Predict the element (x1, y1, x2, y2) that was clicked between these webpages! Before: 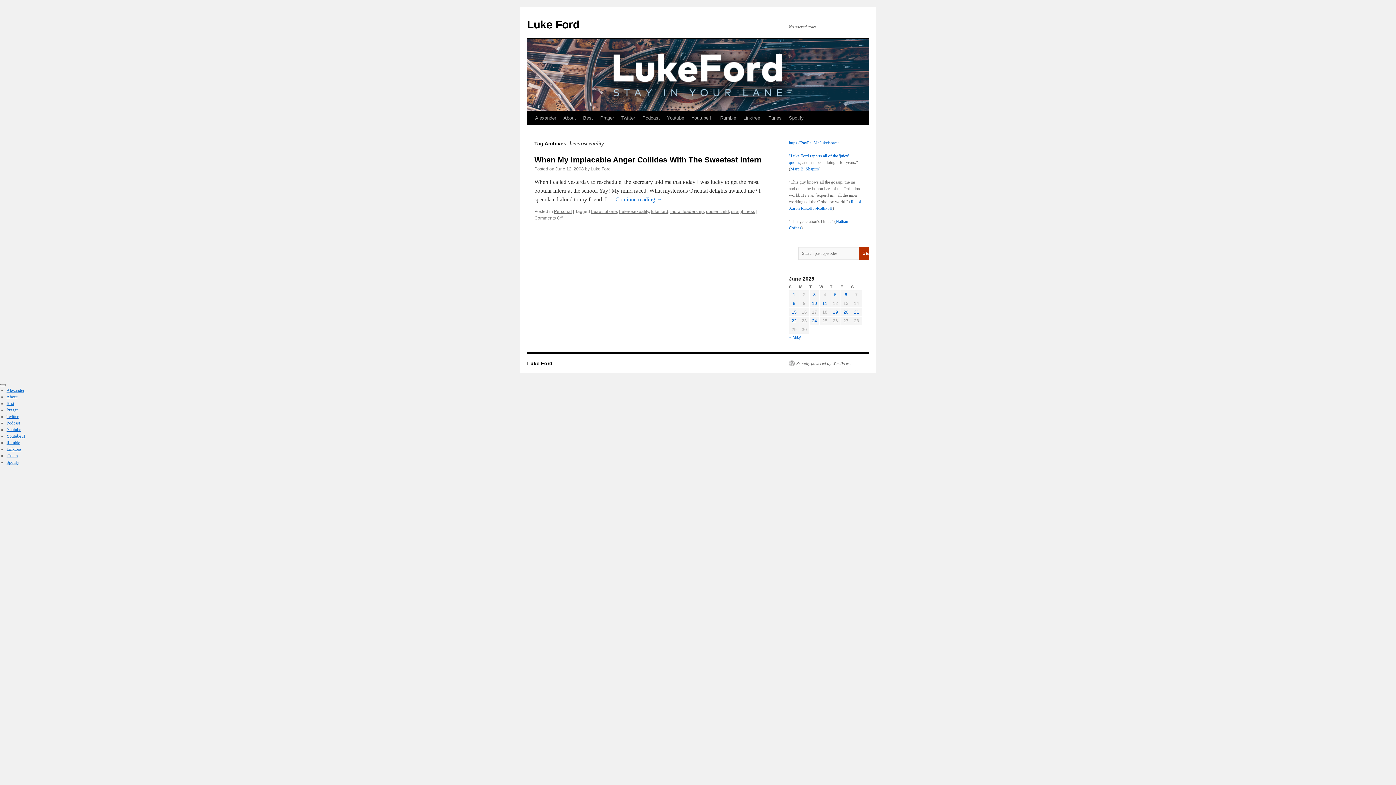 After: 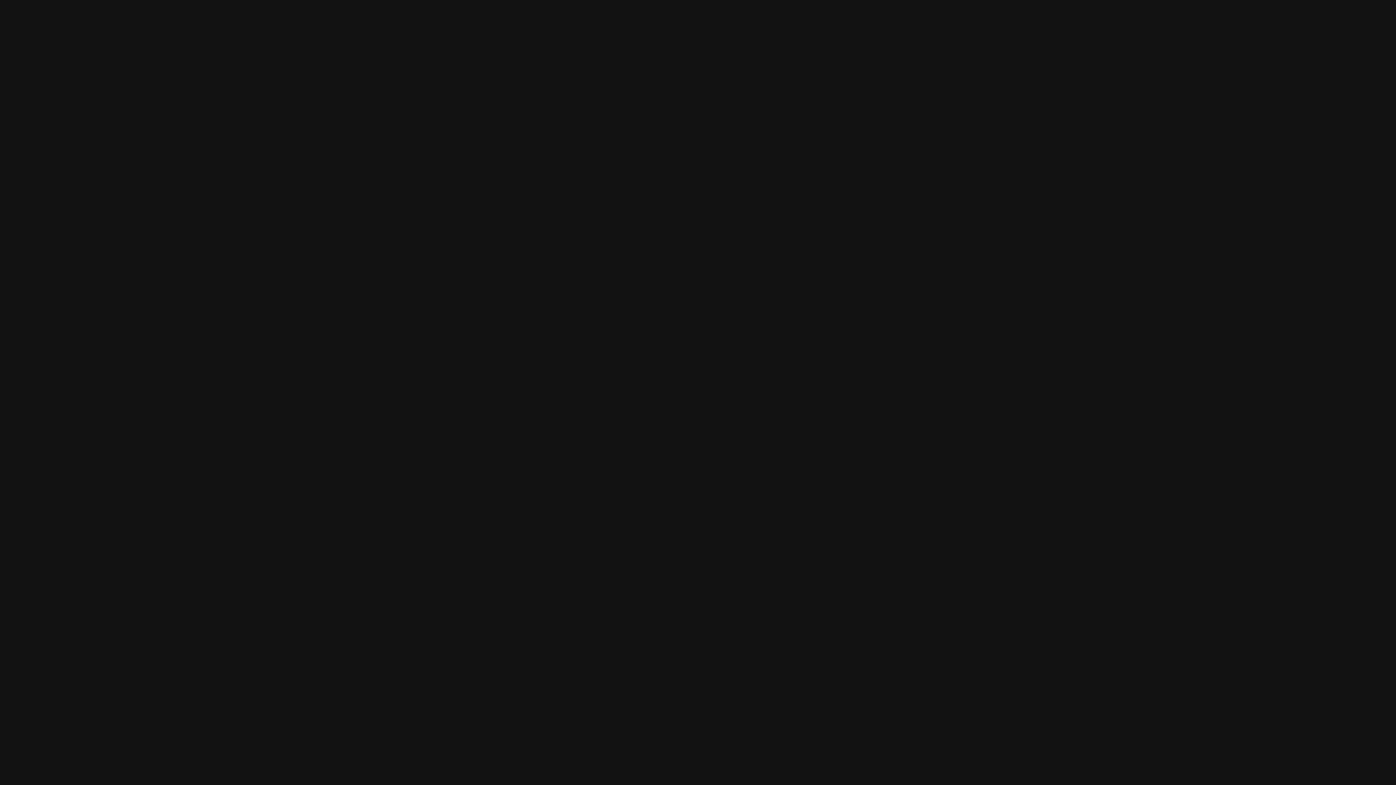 Action: label: Spotify bbox: (6, 460, 19, 465)